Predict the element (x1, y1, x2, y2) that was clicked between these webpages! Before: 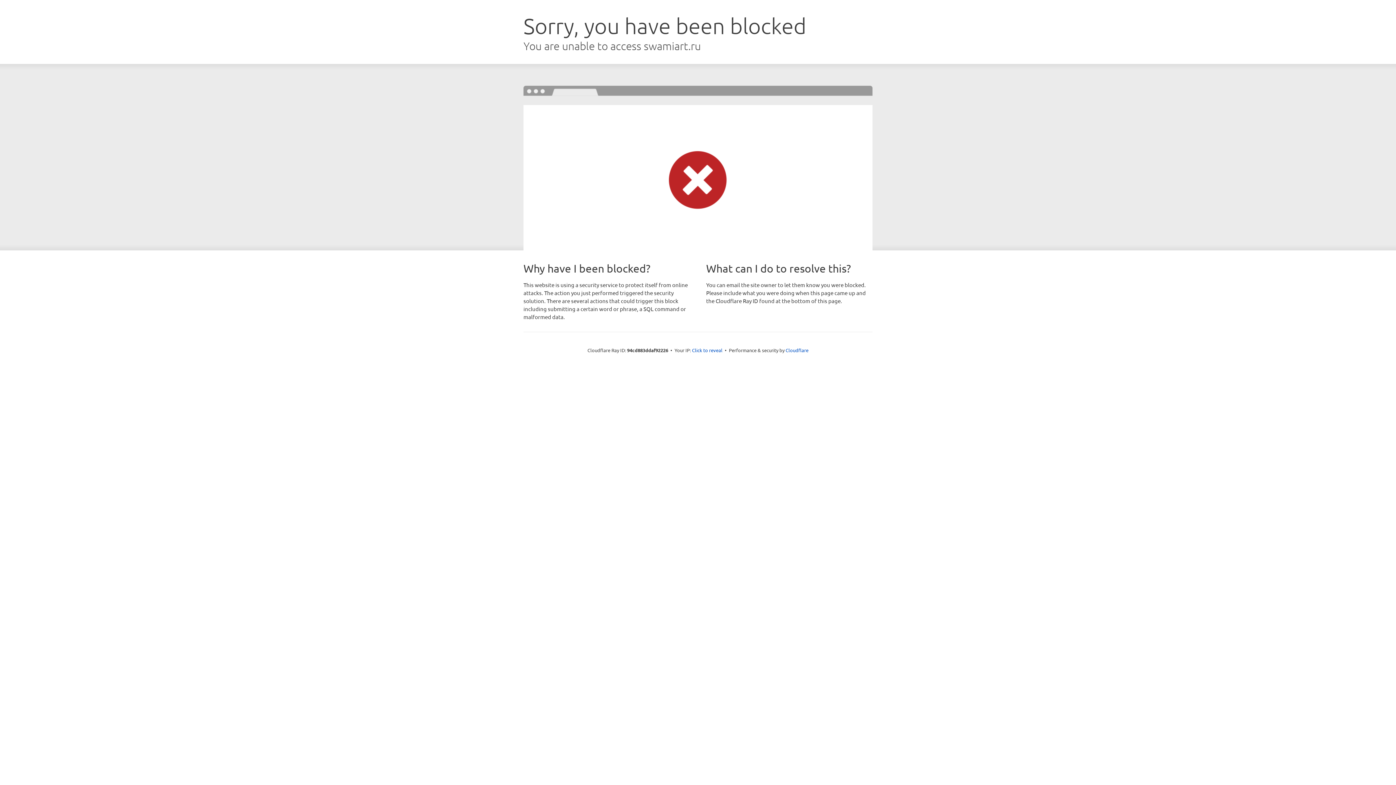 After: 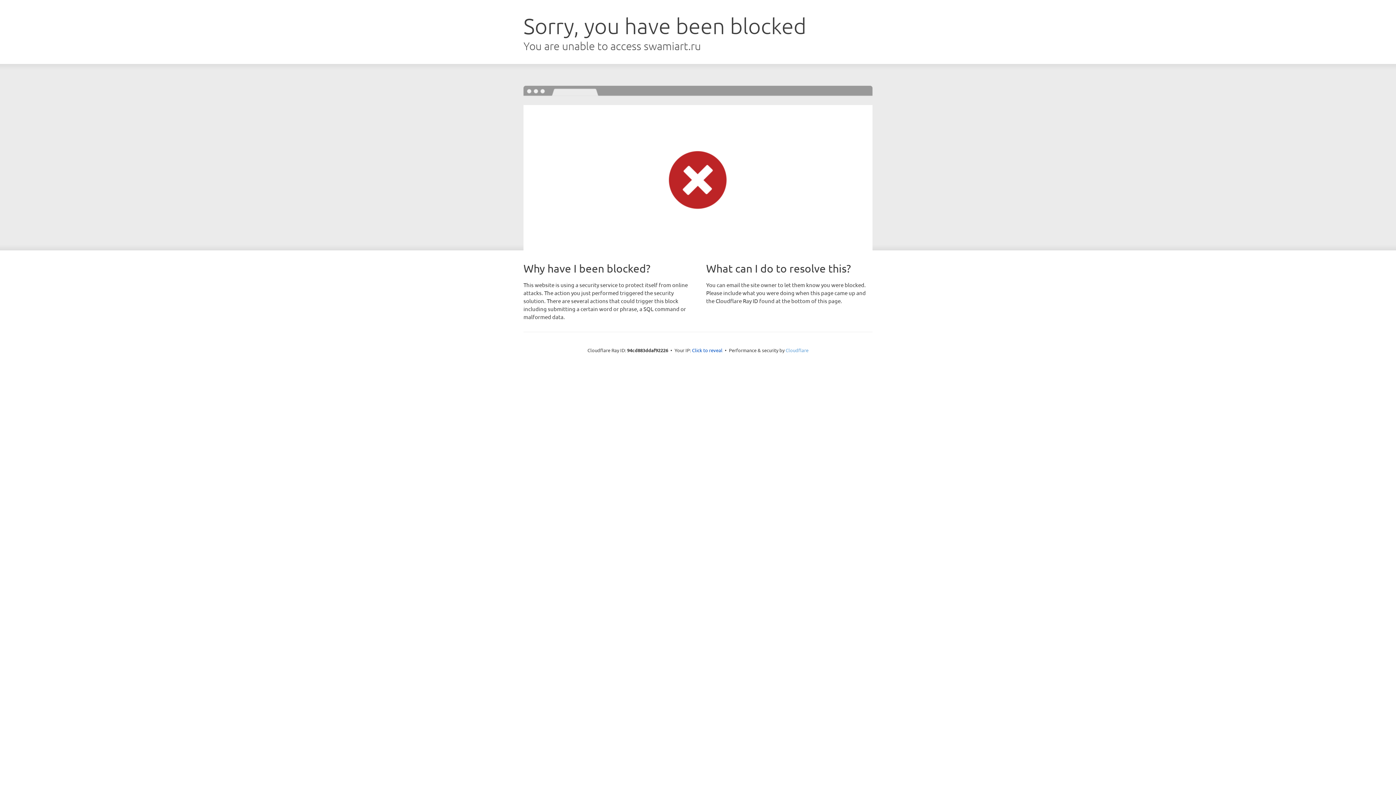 Action: bbox: (785, 347, 808, 353) label: Cloudflare